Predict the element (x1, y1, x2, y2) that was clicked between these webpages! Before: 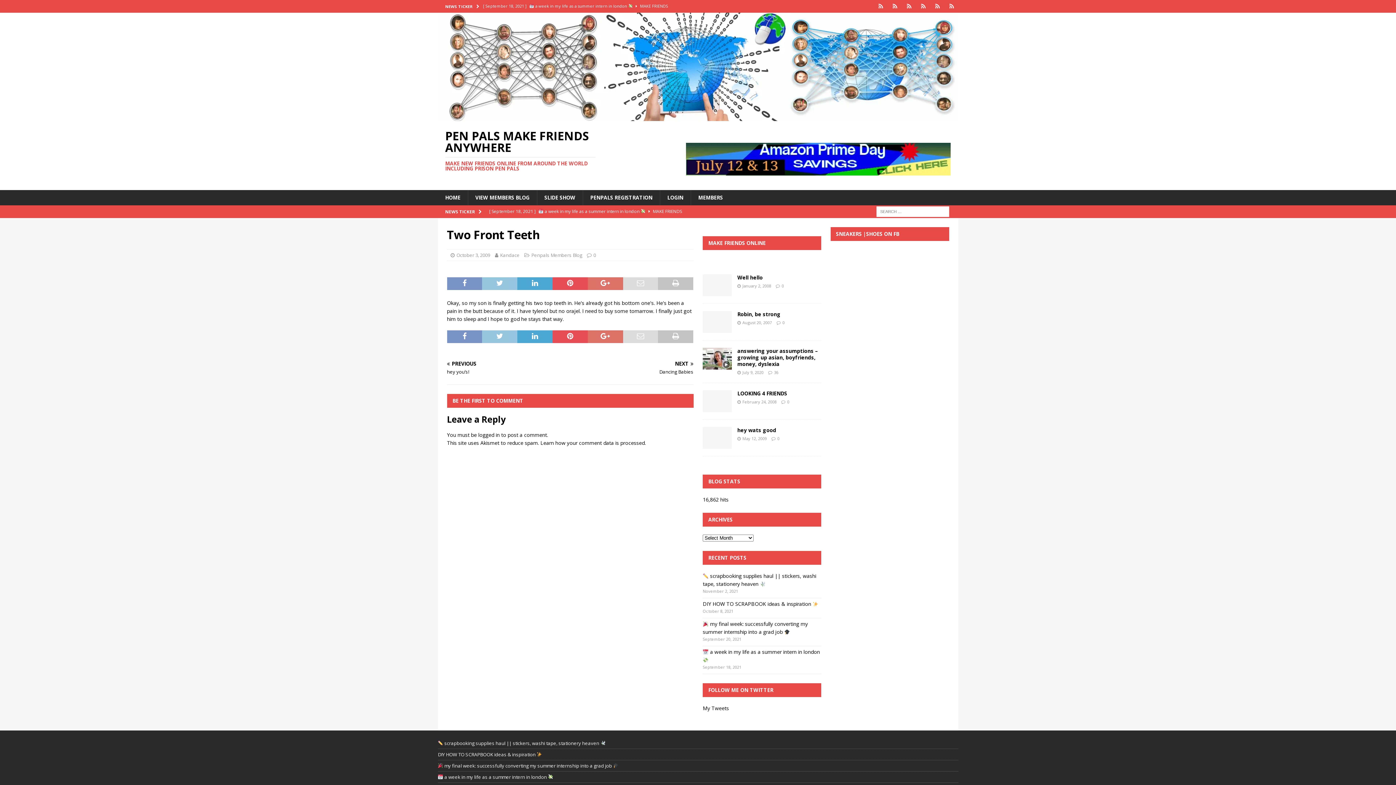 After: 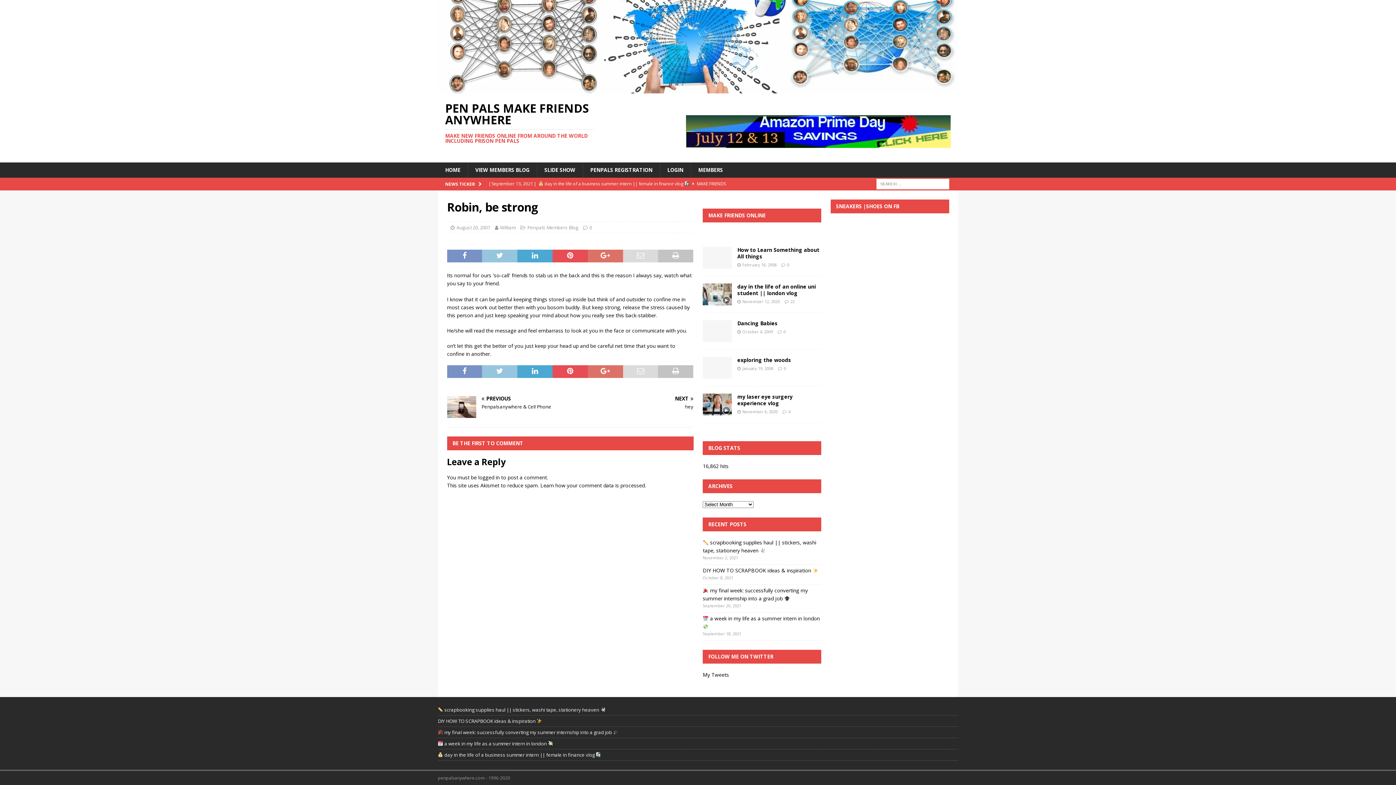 Action: label: 0 bbox: (782, 320, 784, 325)